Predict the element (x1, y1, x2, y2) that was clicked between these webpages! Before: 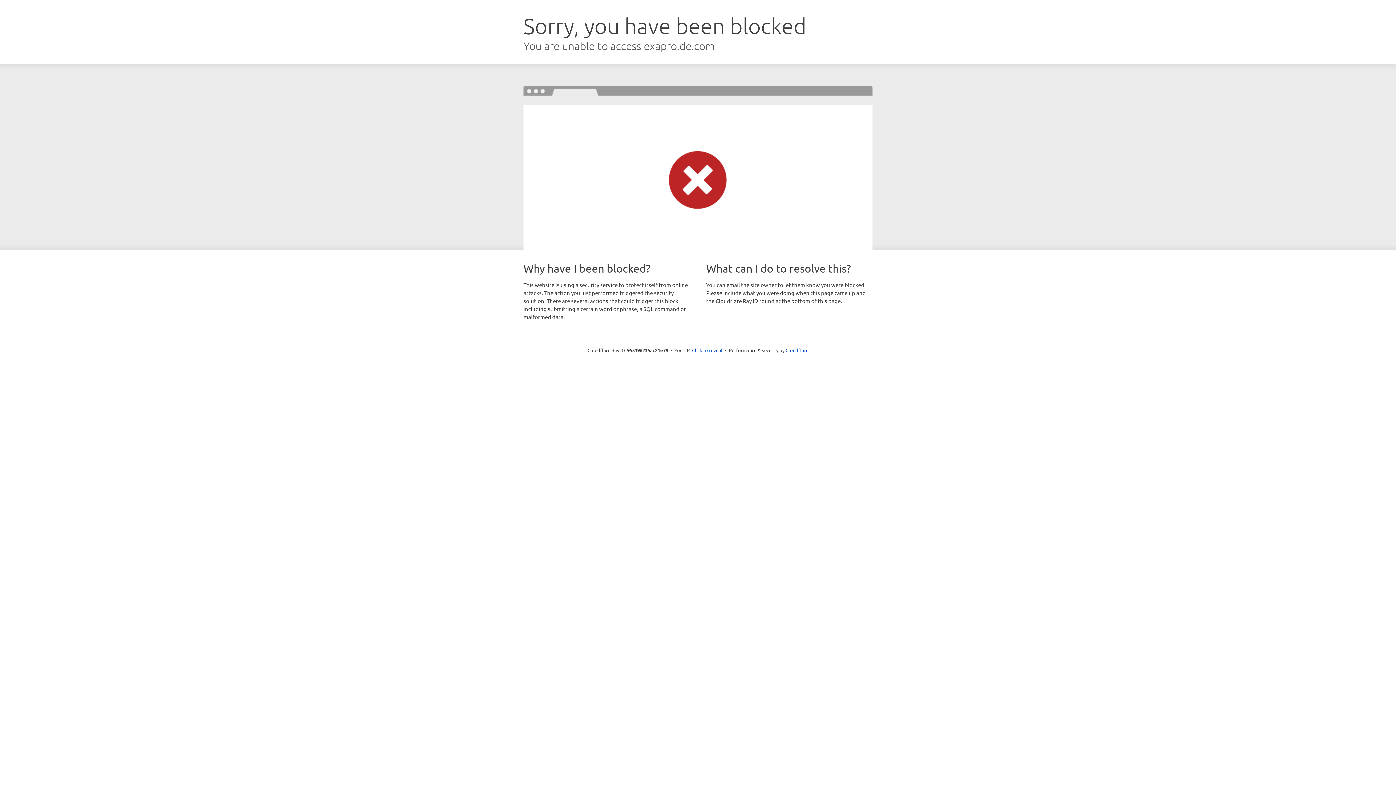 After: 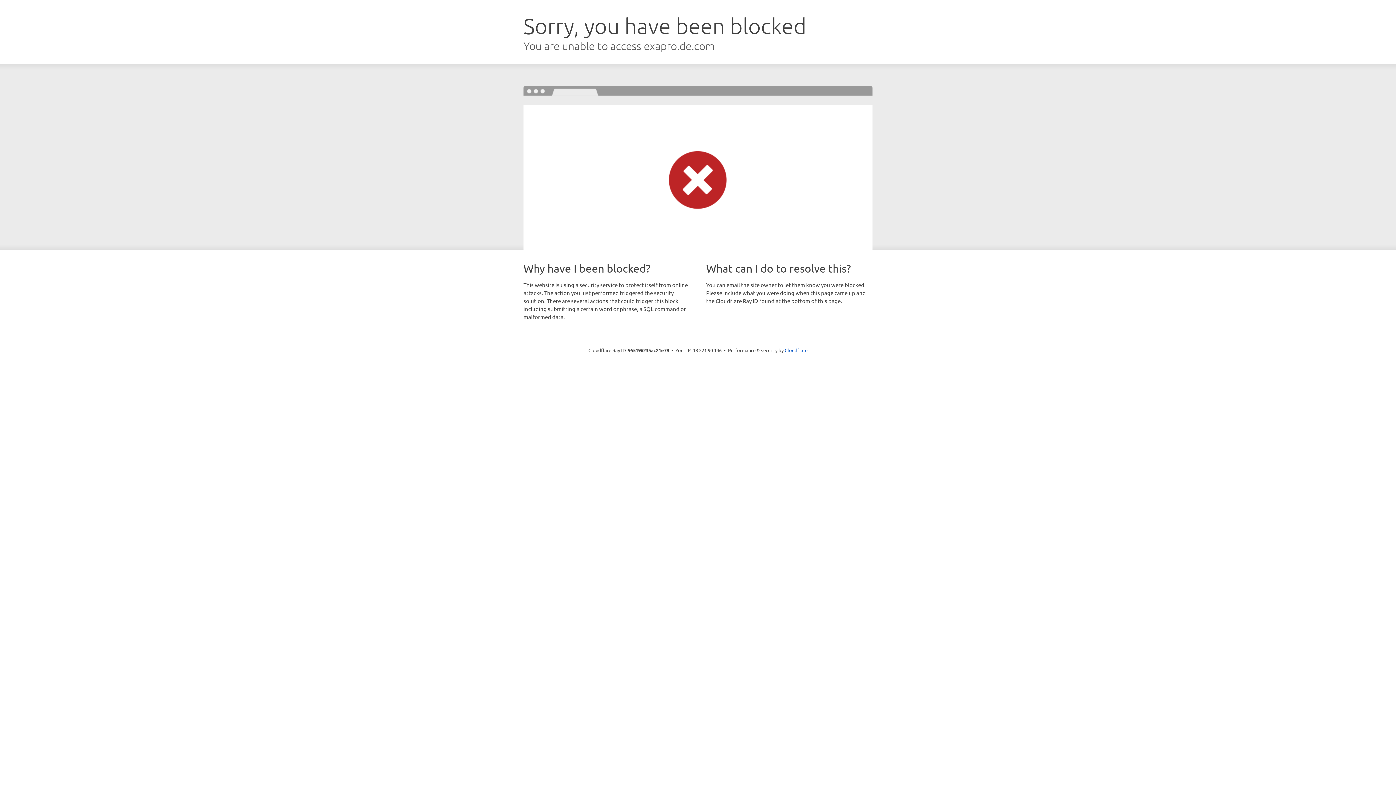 Action: label: Click to reveal bbox: (692, 346, 722, 353)